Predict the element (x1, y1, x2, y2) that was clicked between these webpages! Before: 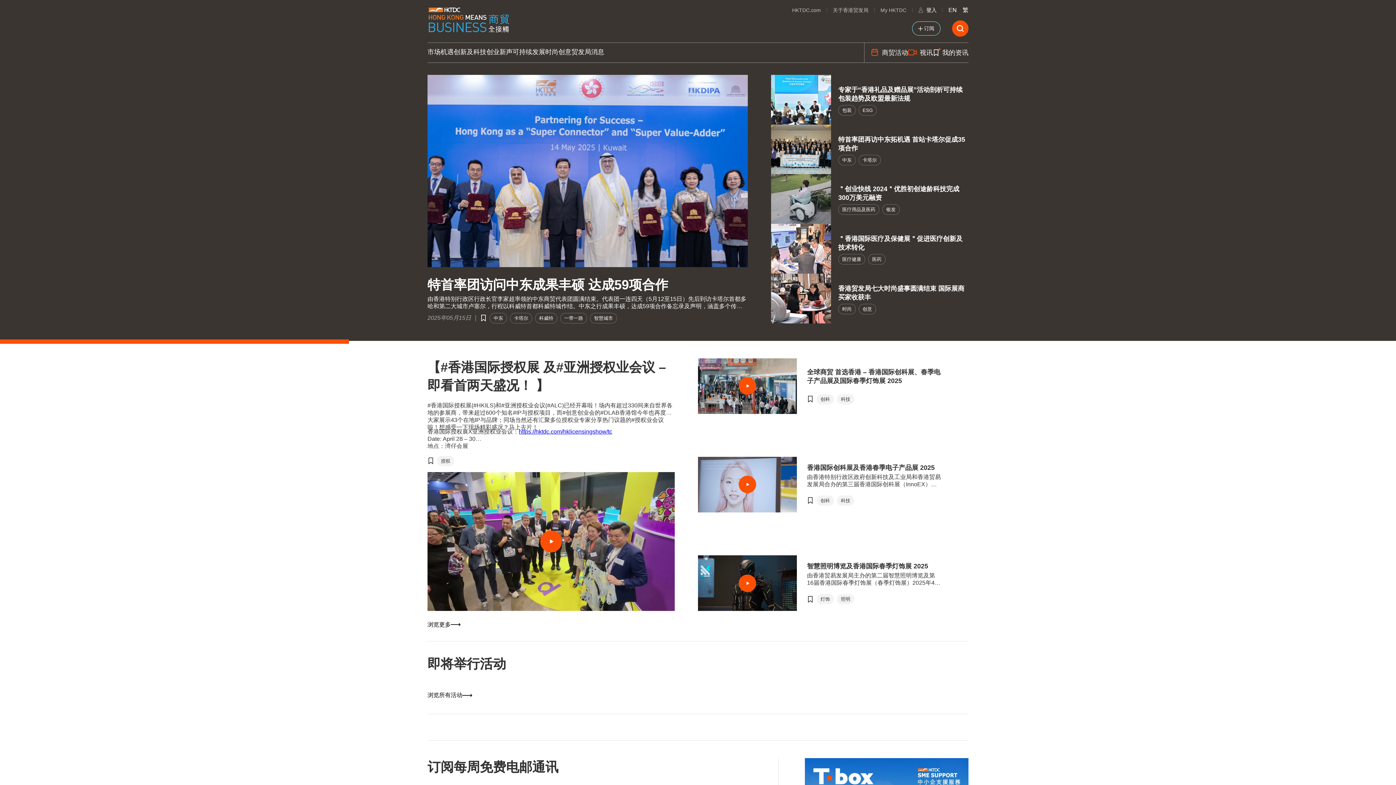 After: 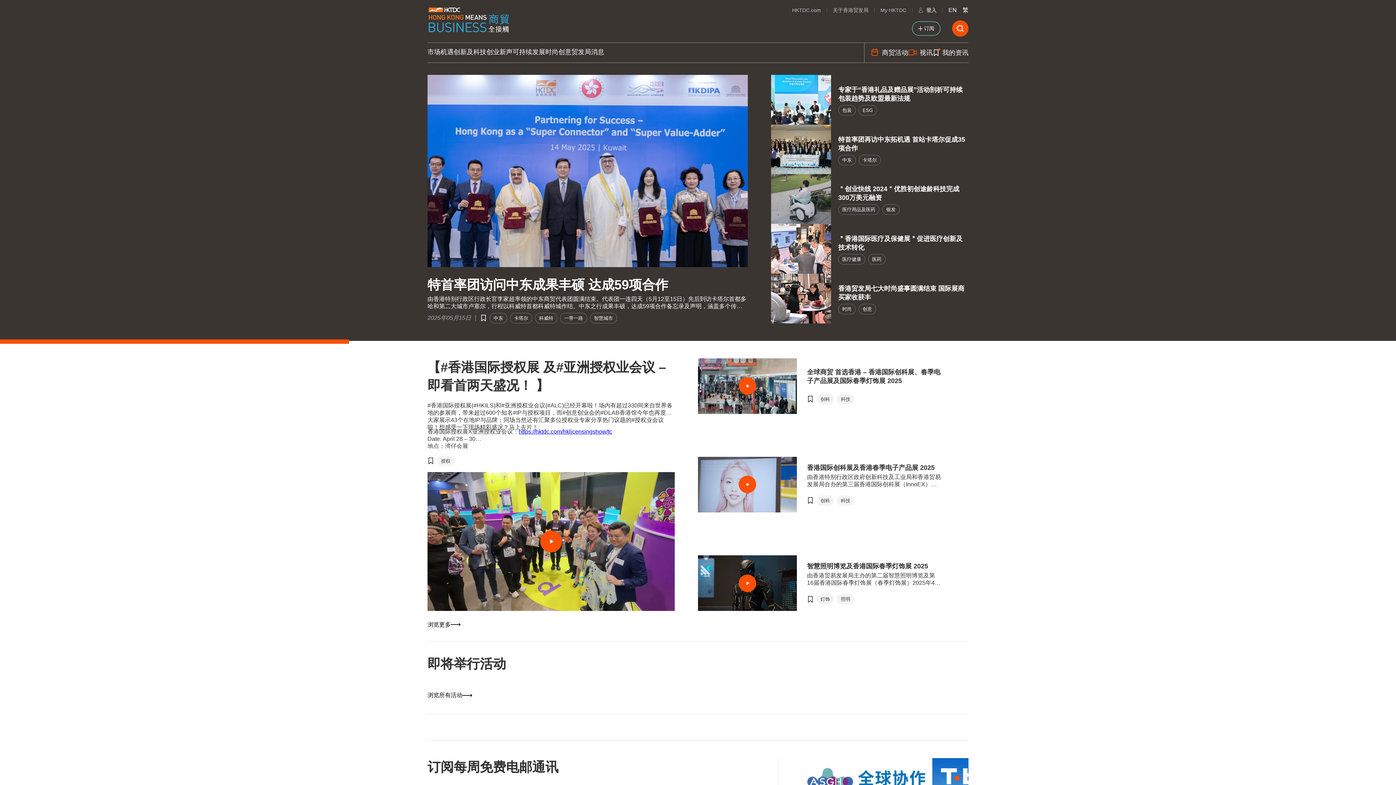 Action: bbox: (427, 457, 434, 464)